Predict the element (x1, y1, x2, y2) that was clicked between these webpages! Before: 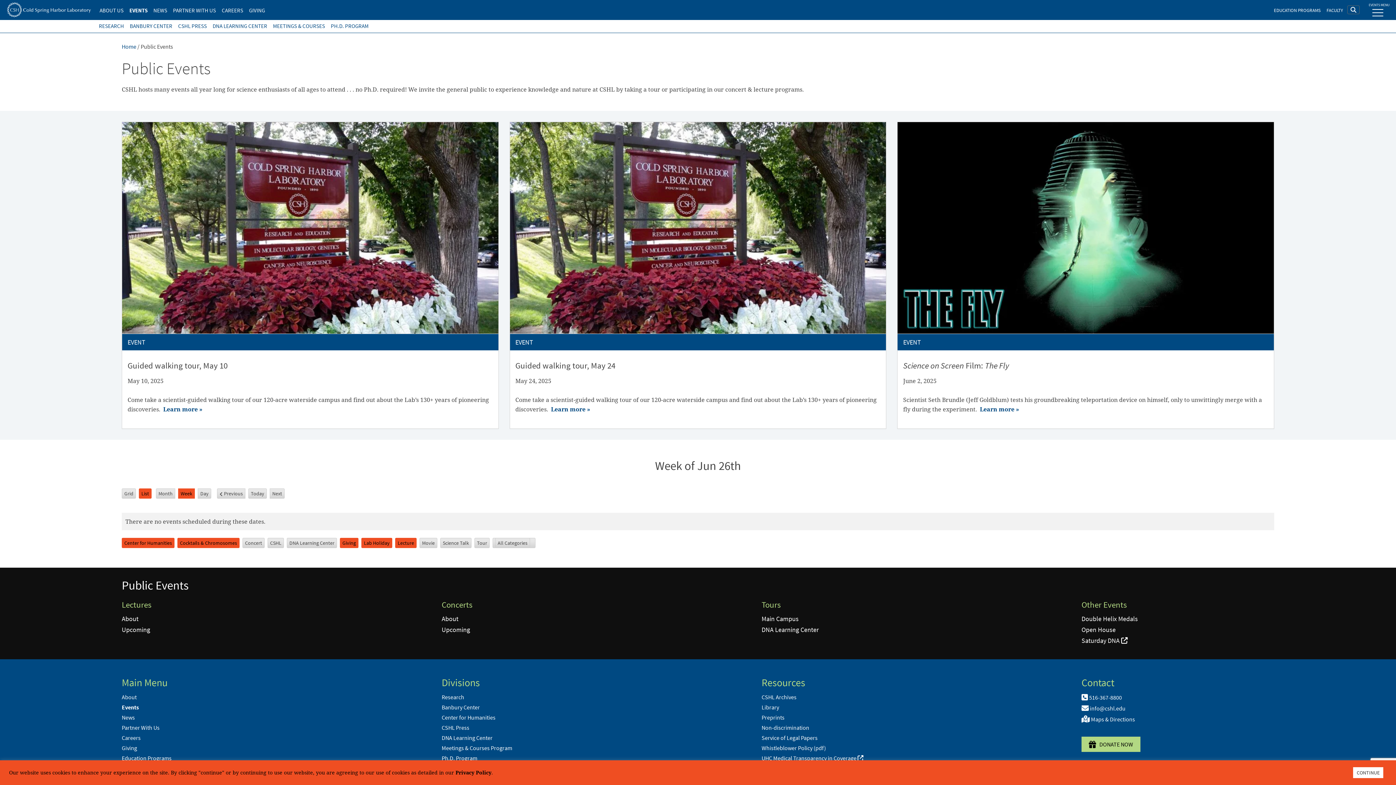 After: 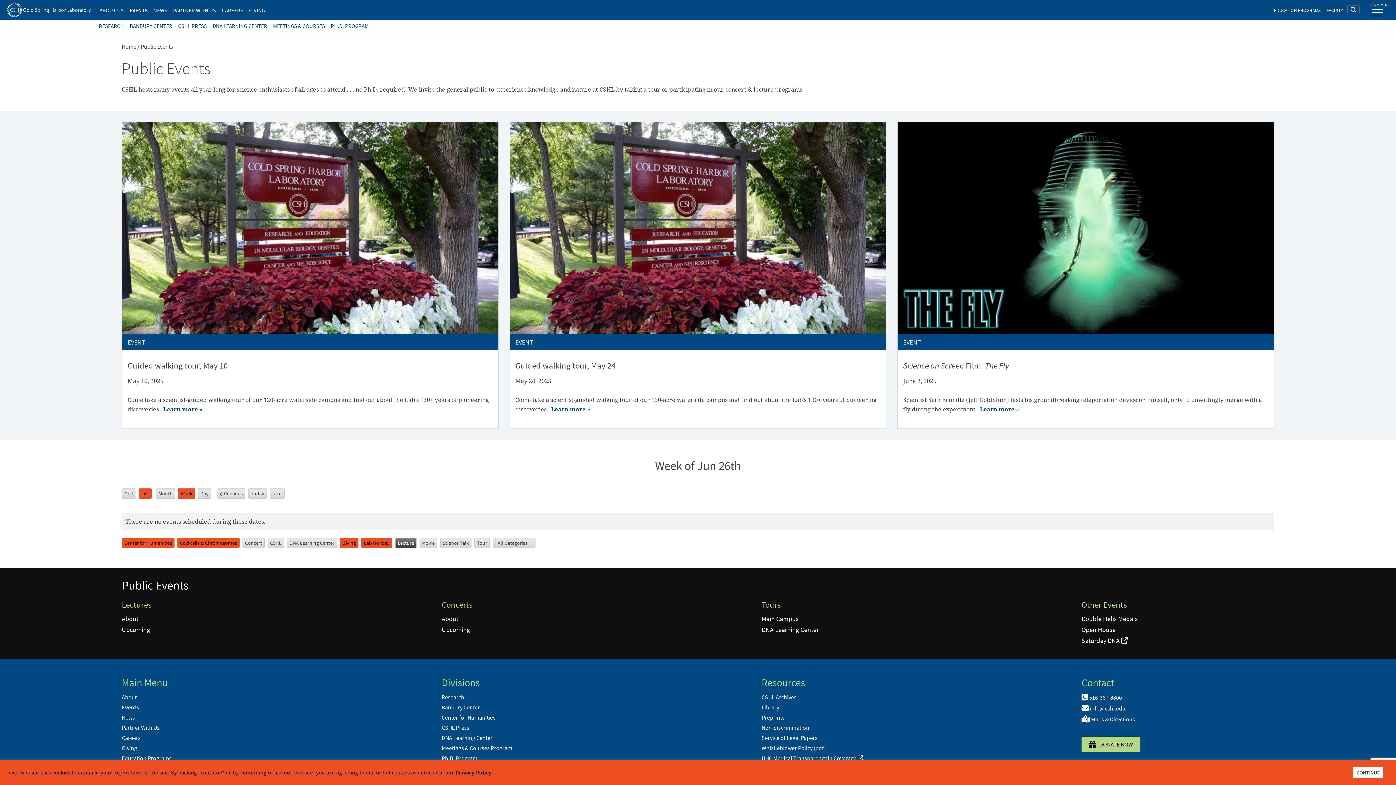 Action: bbox: (395, 538, 416, 548) label: Lecture